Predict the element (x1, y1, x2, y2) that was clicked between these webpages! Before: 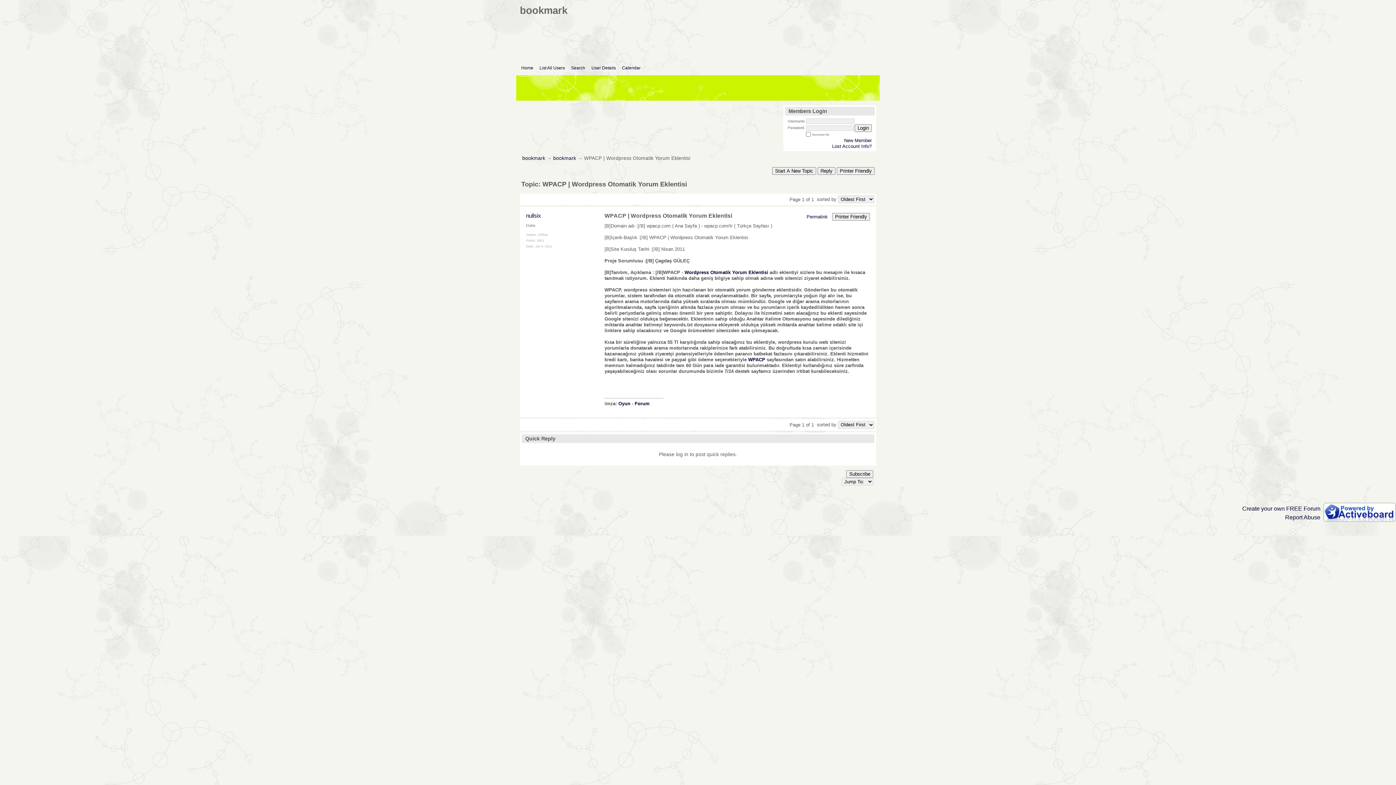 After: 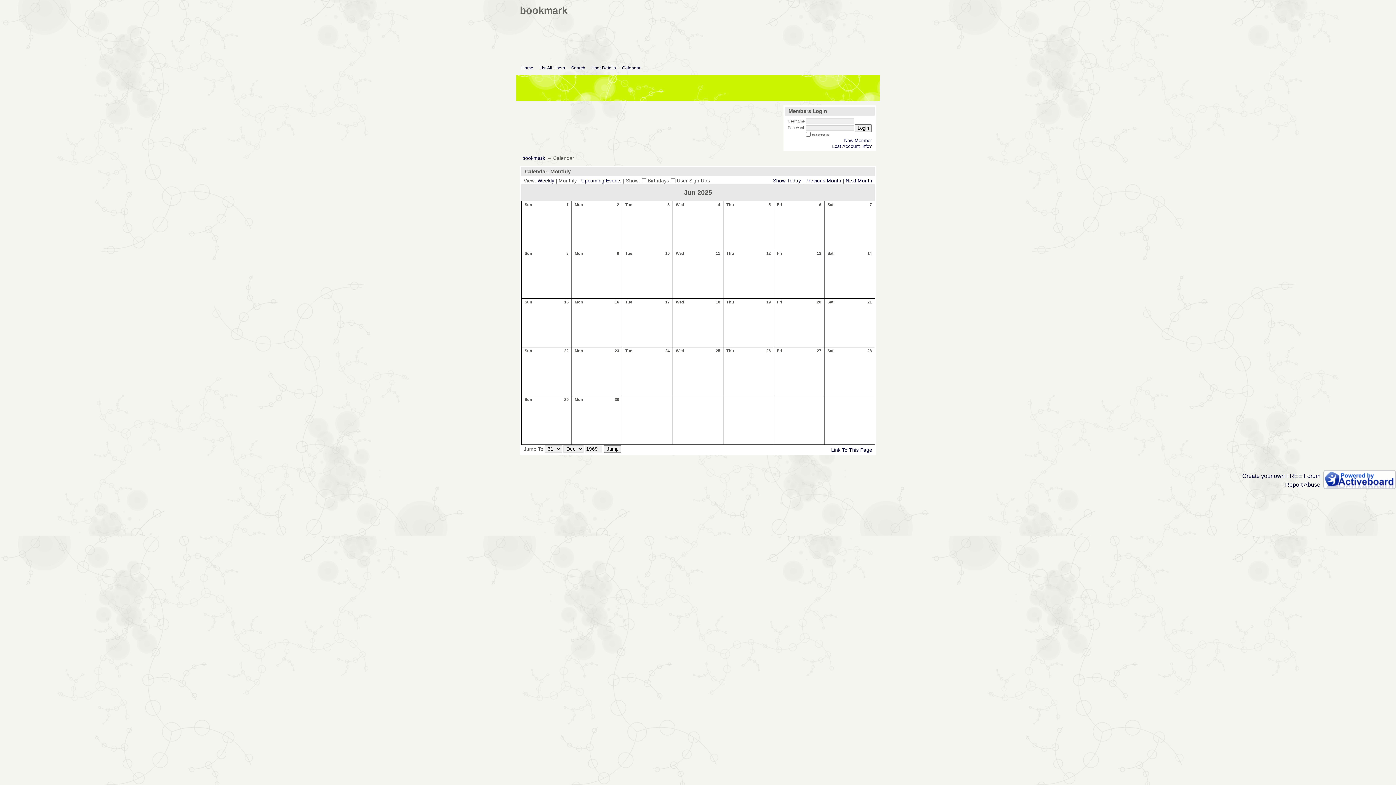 Action: label: Calendar bbox: (622, 65, 640, 70)